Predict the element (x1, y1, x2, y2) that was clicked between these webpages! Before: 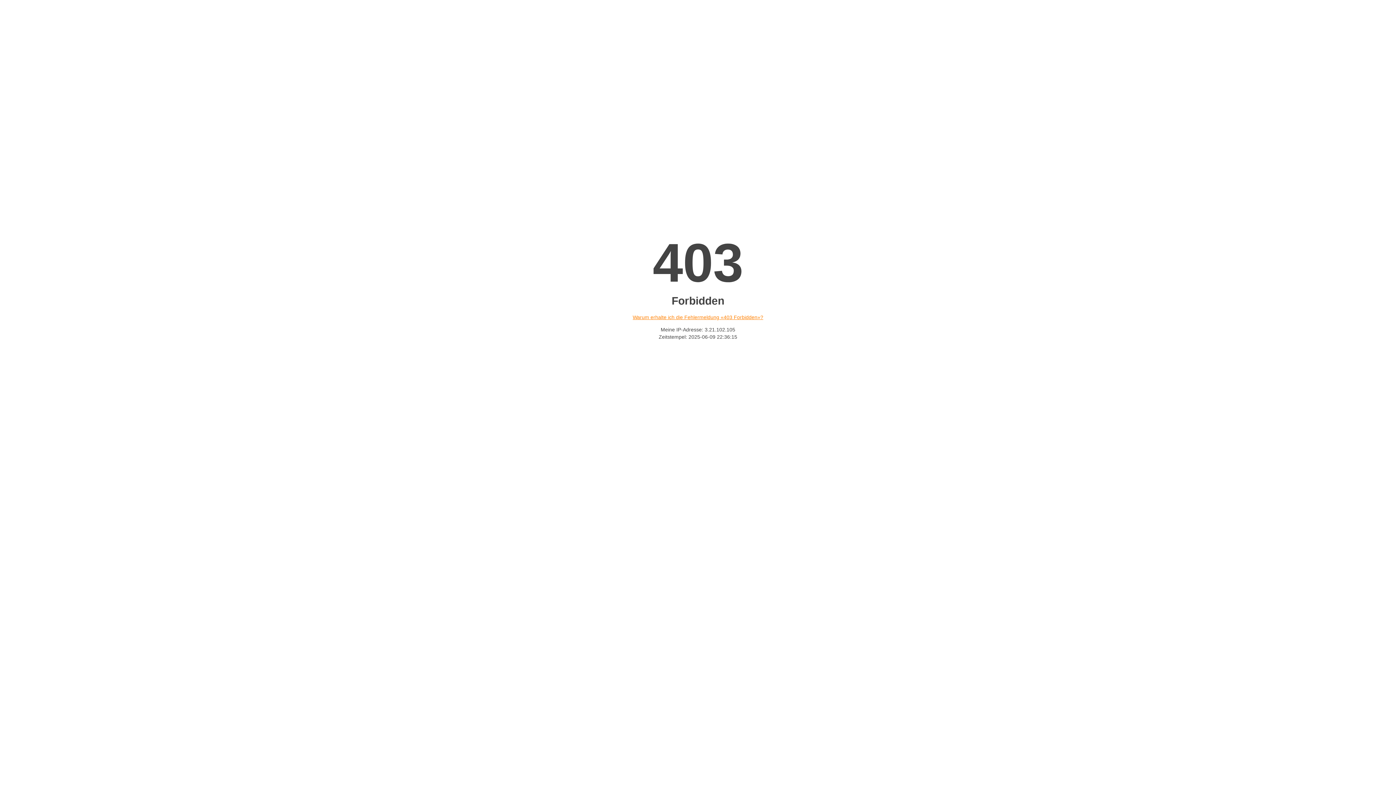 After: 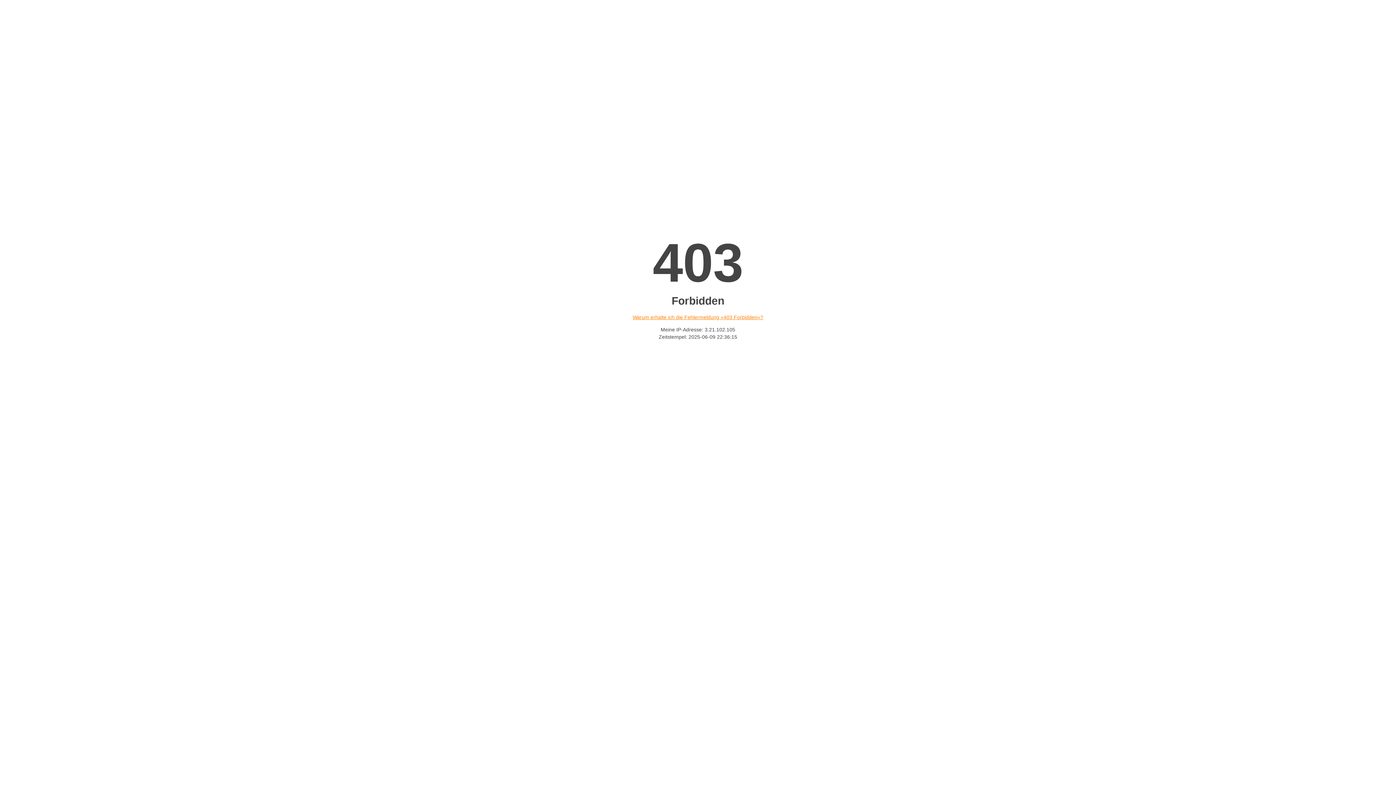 Action: bbox: (632, 314, 763, 320) label: Warum erhalte ich die Fehlermeldung «403 Forbidden»?